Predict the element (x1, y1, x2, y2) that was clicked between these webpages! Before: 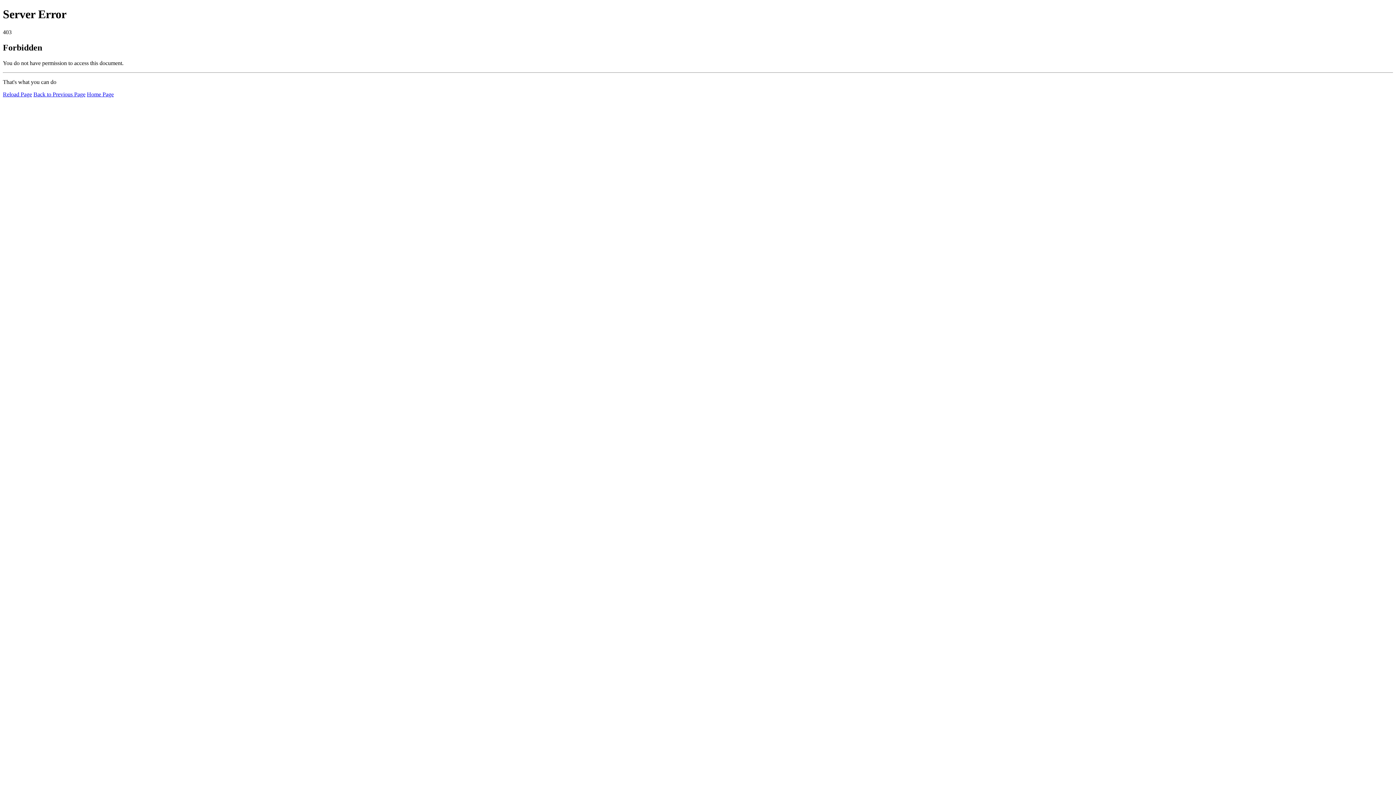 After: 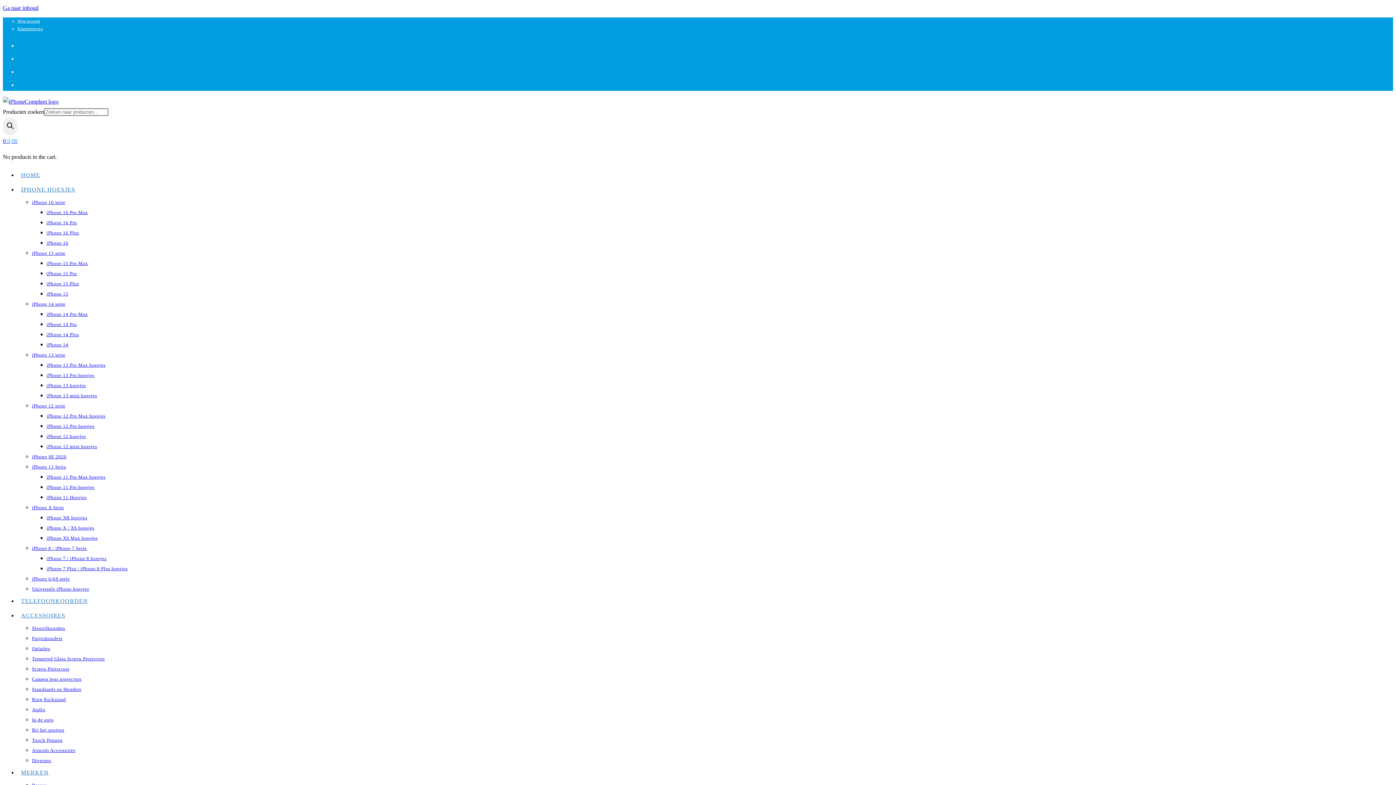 Action: label: Home Page bbox: (86, 91, 113, 97)